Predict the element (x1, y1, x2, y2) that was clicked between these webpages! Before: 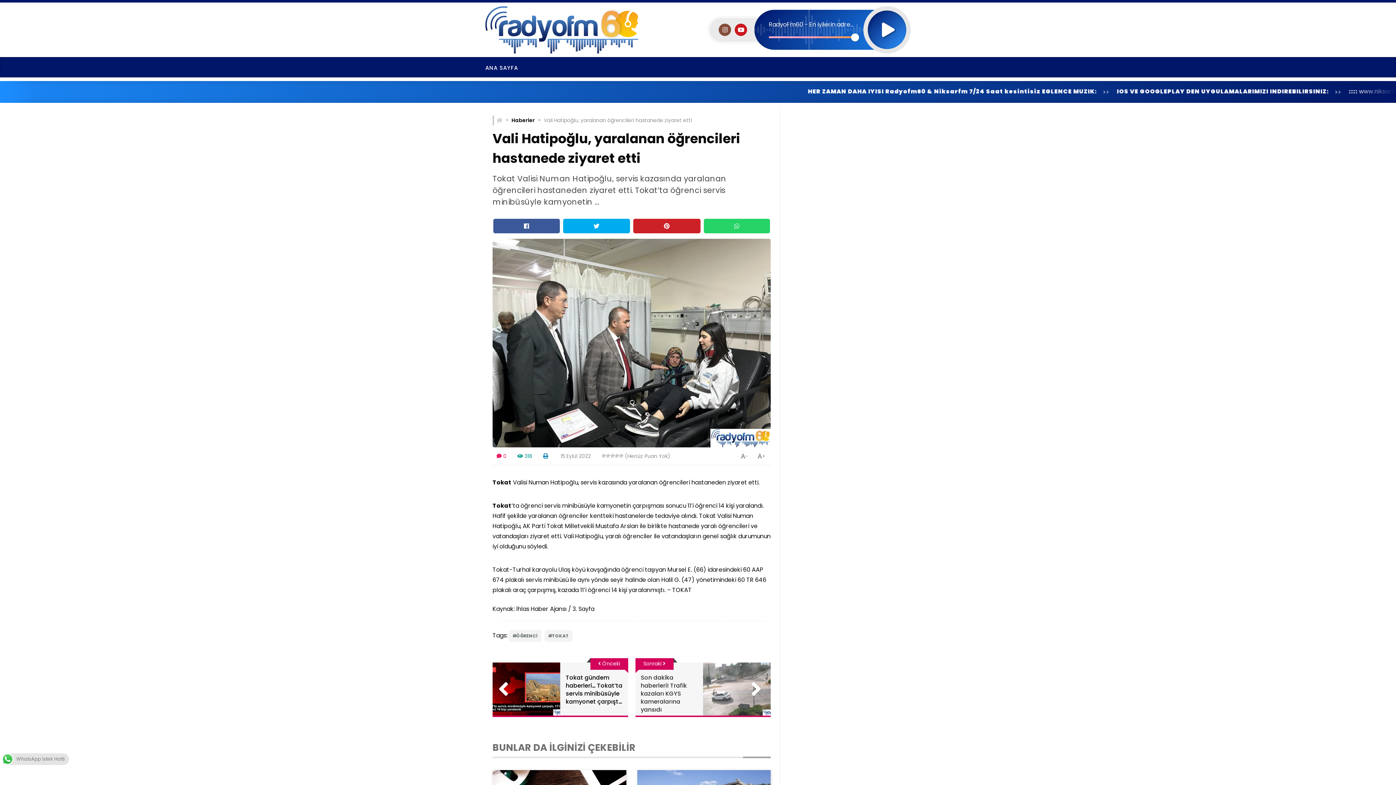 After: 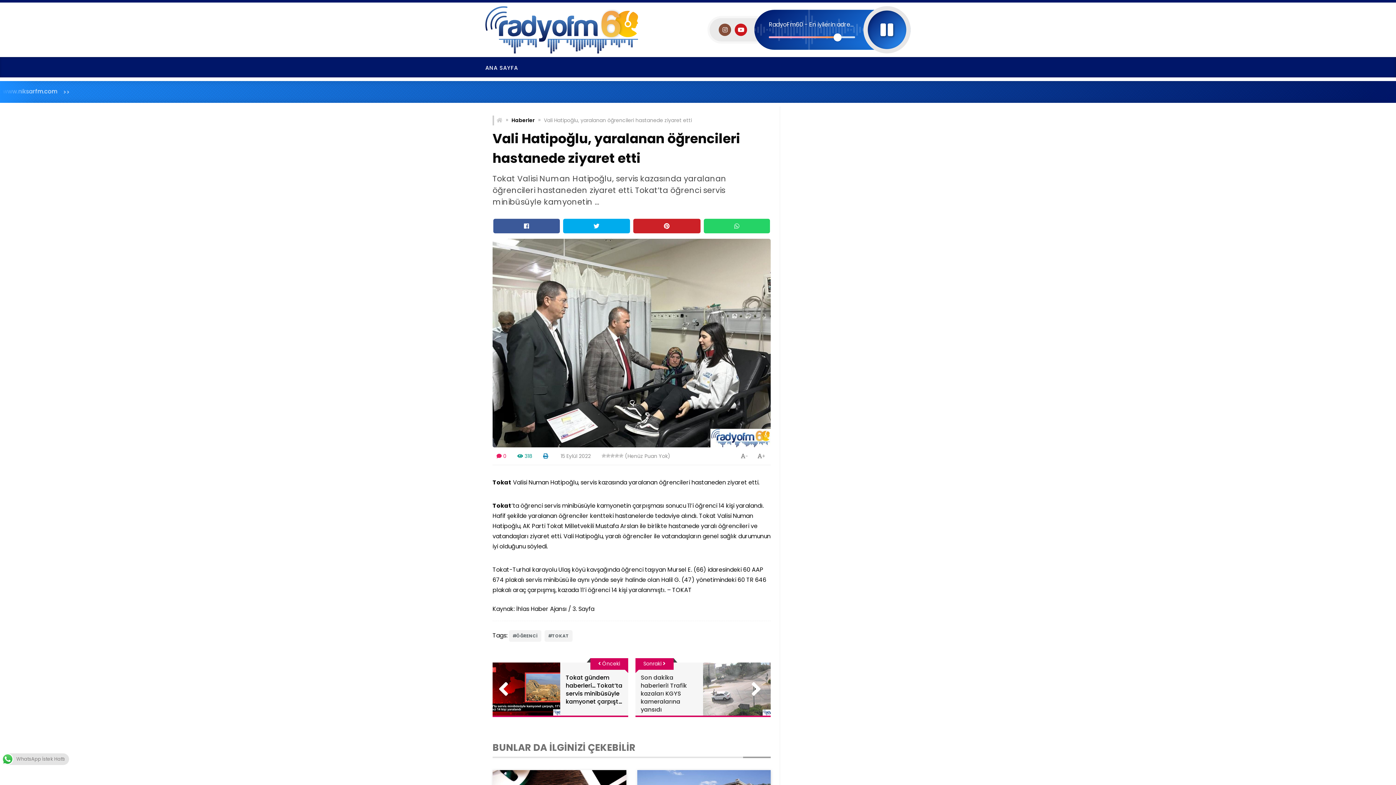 Action: label: Oynat bbox: (868, 10, 906, 29)